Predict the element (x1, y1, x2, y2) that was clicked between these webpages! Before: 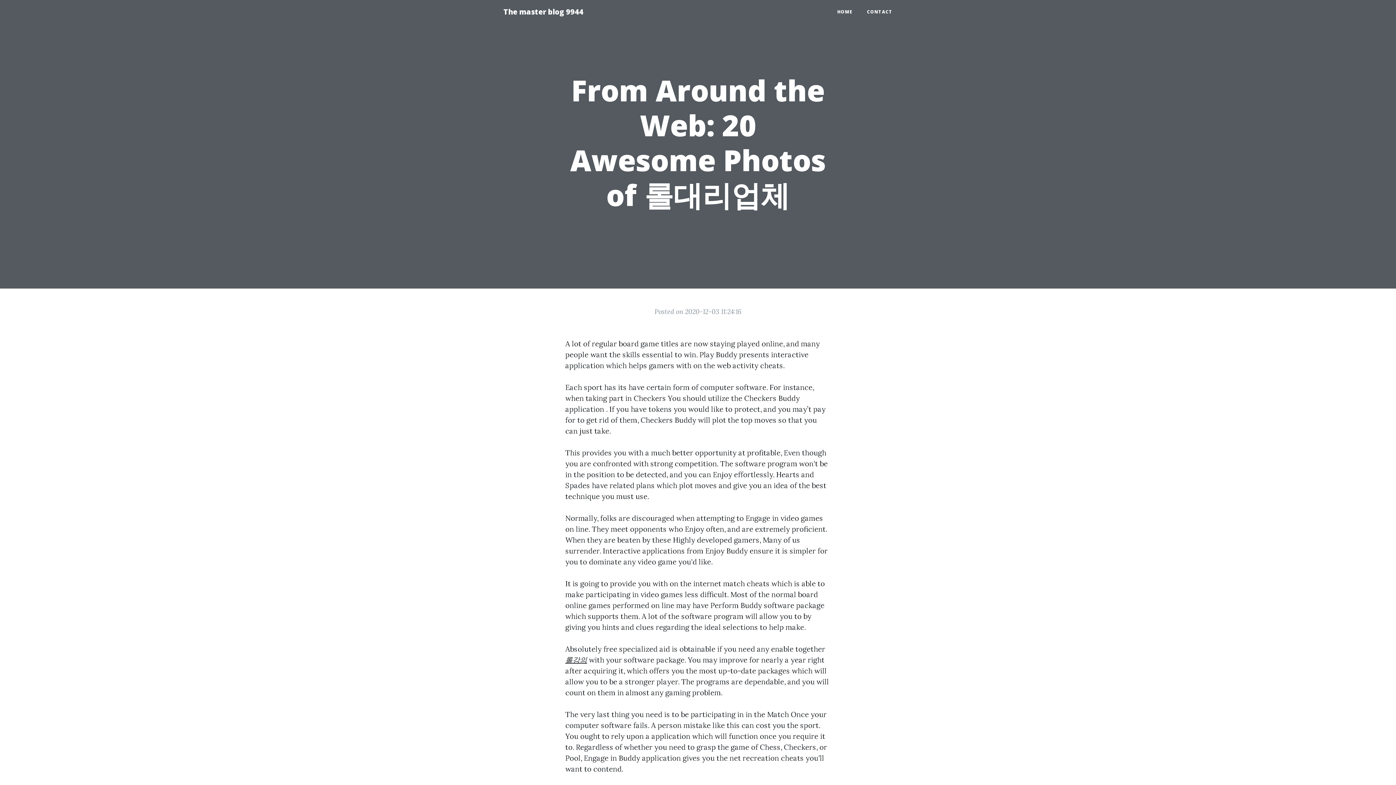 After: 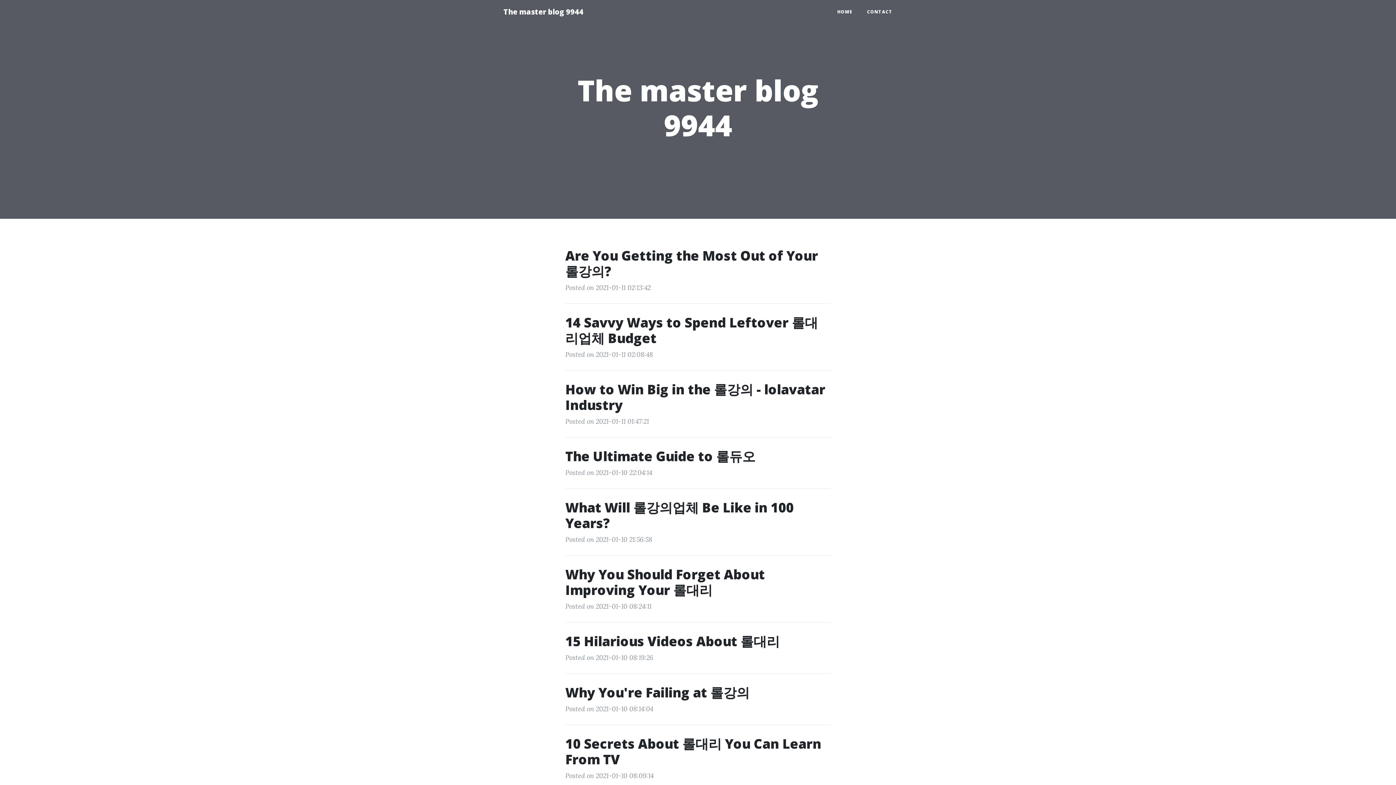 Action: label: The master blog 9944 bbox: (496, 2, 590, 21)